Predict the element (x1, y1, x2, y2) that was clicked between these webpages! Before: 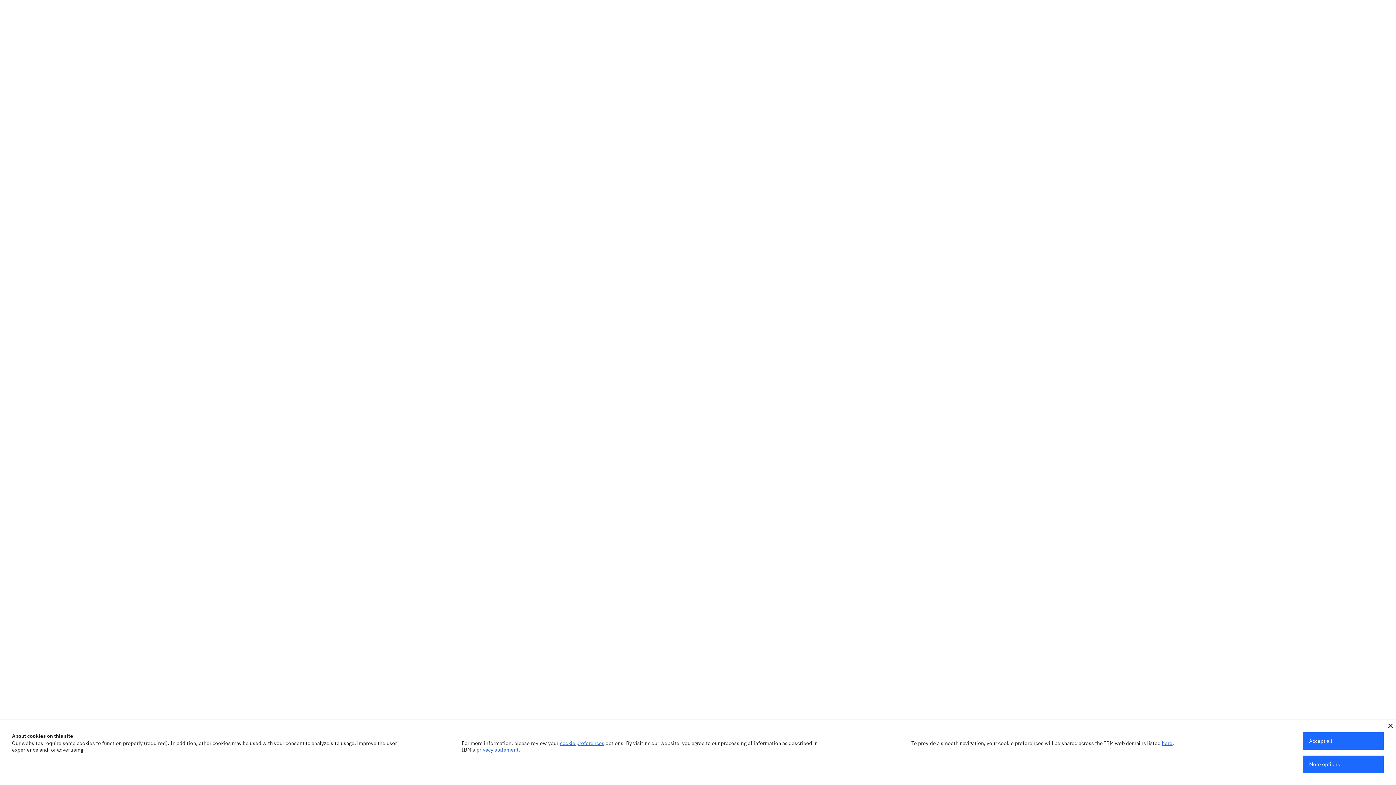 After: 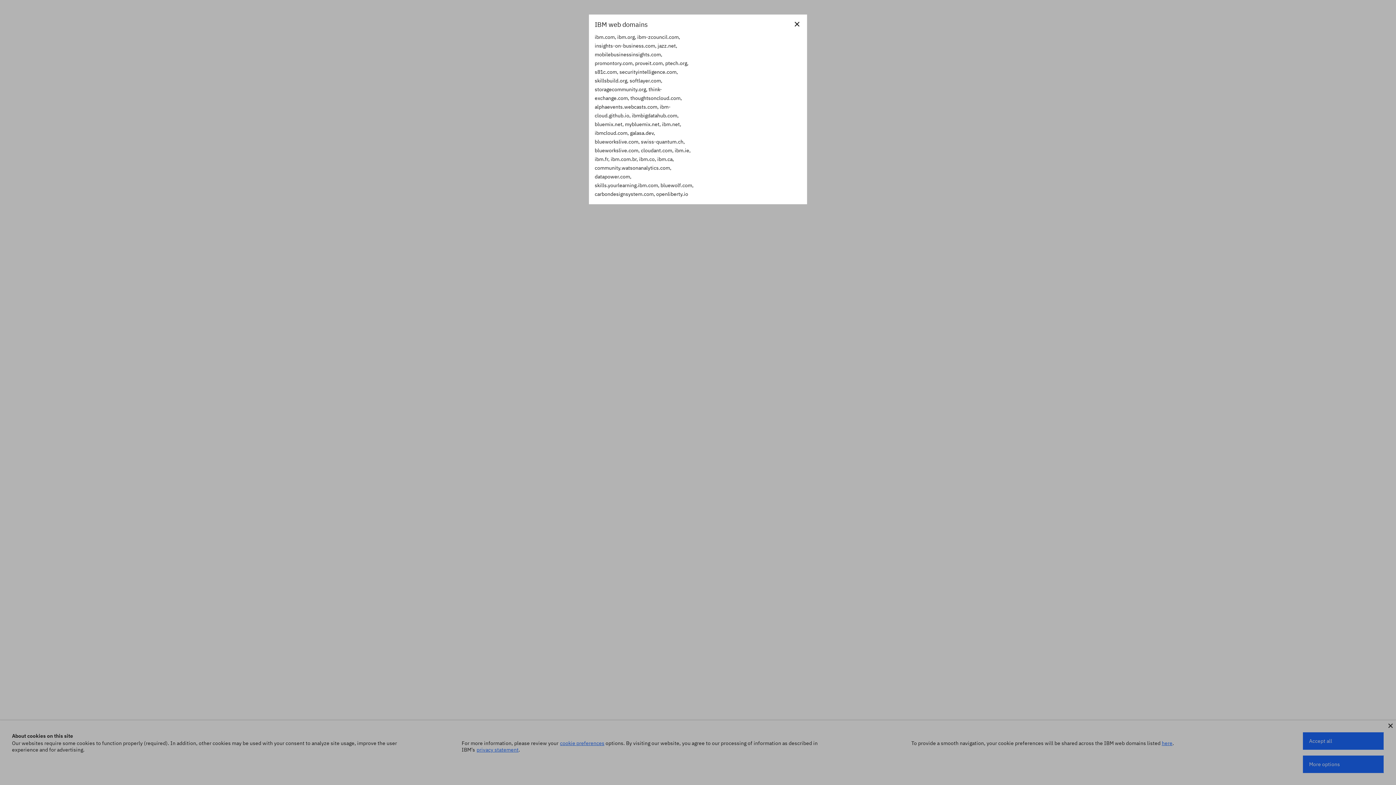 Action: label: here bbox: (1162, 740, 1172, 746)